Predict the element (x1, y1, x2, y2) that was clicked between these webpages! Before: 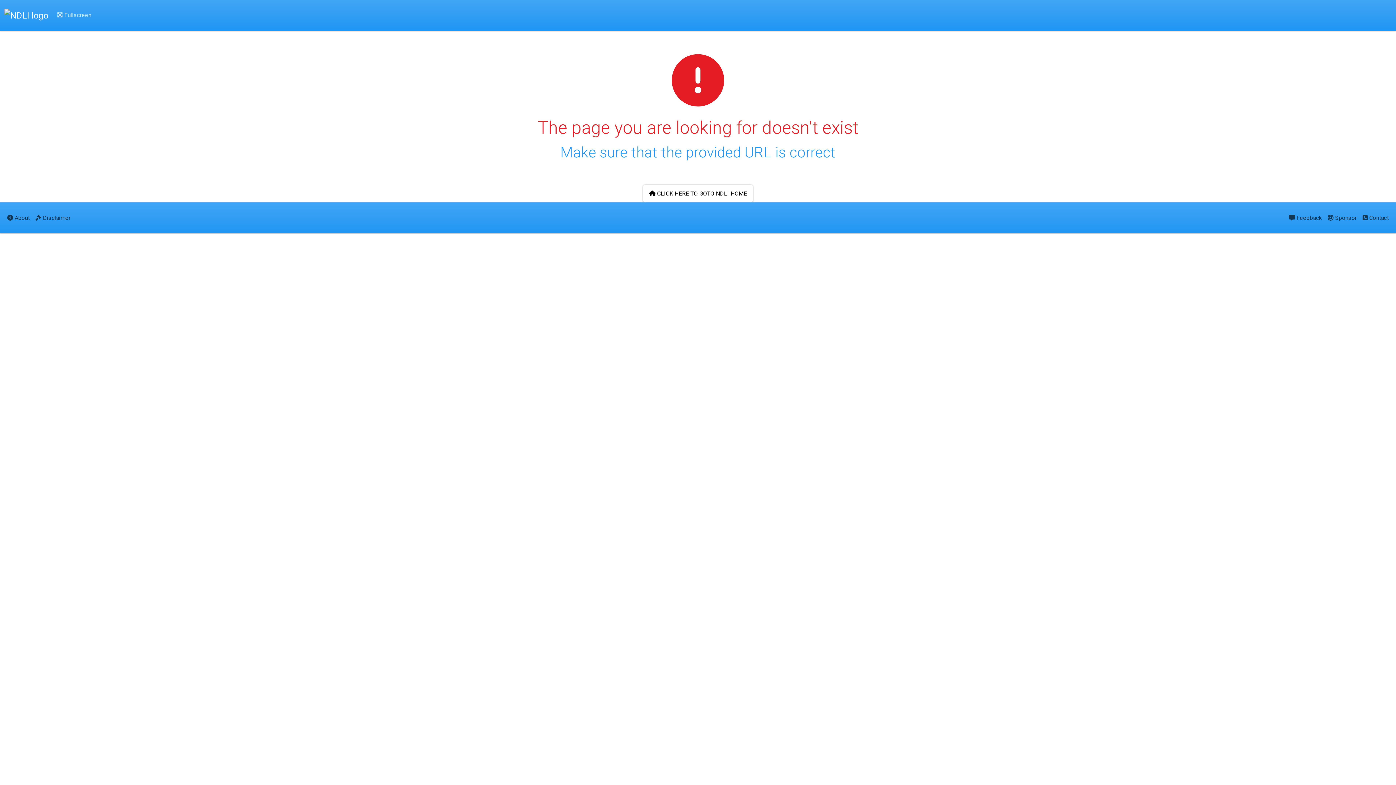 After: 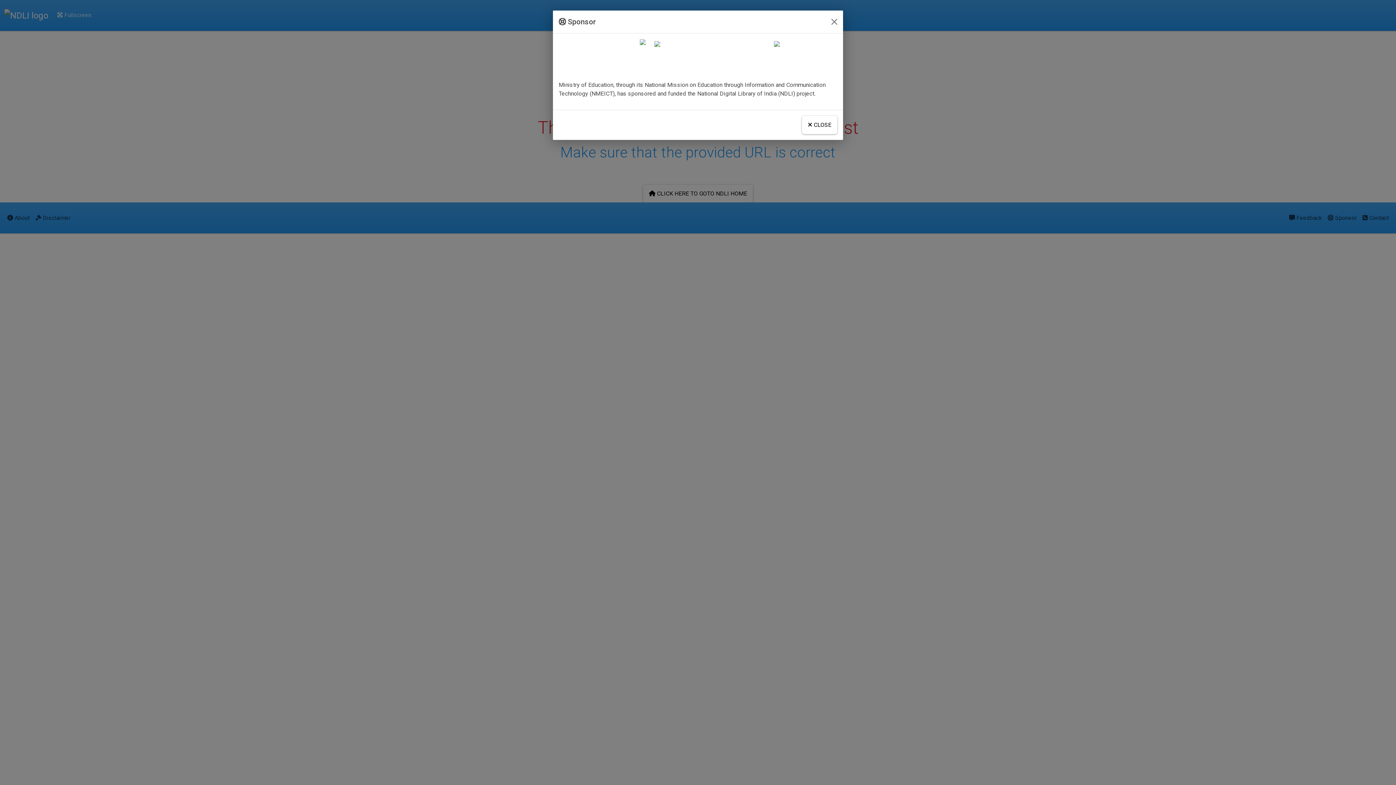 Action: label:  Sponsor bbox: (1325, 208, 1360, 227)